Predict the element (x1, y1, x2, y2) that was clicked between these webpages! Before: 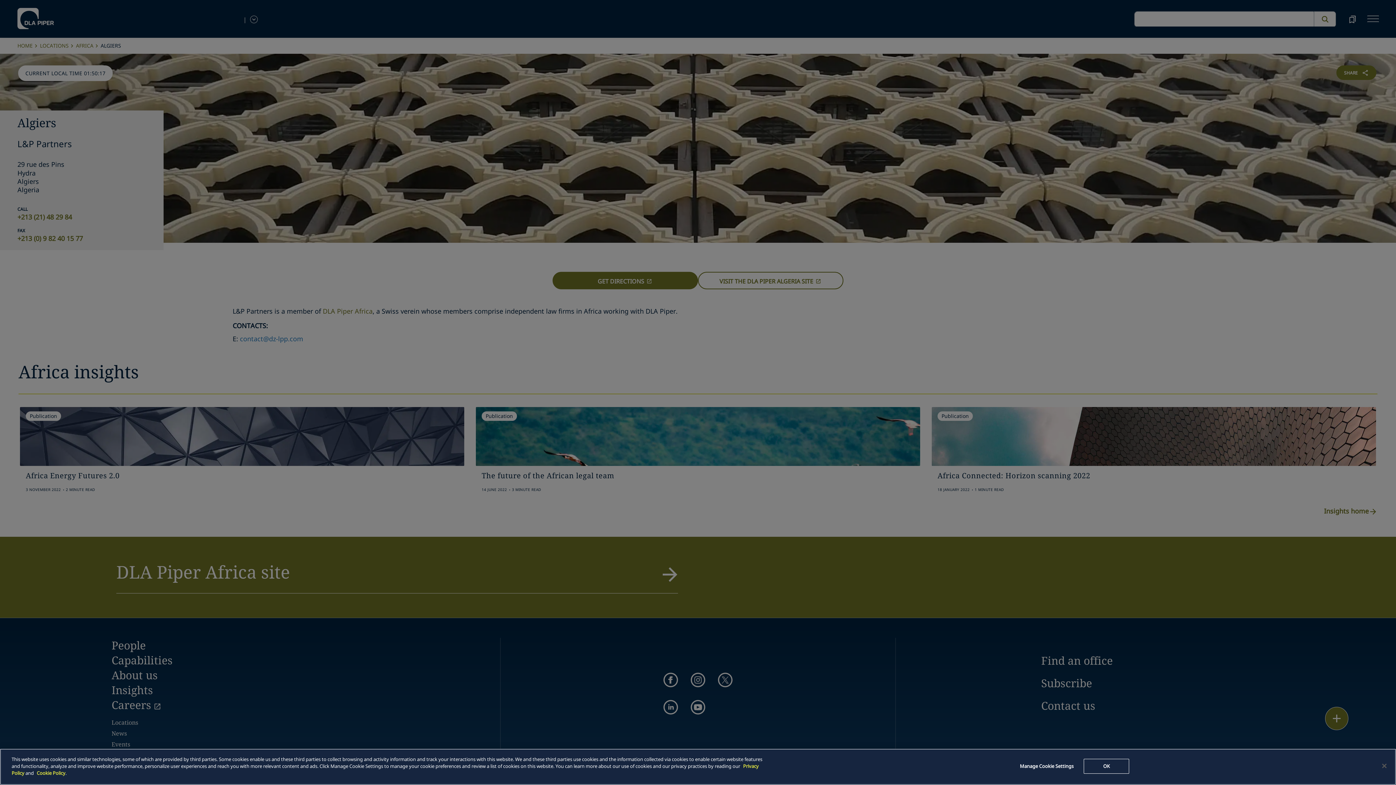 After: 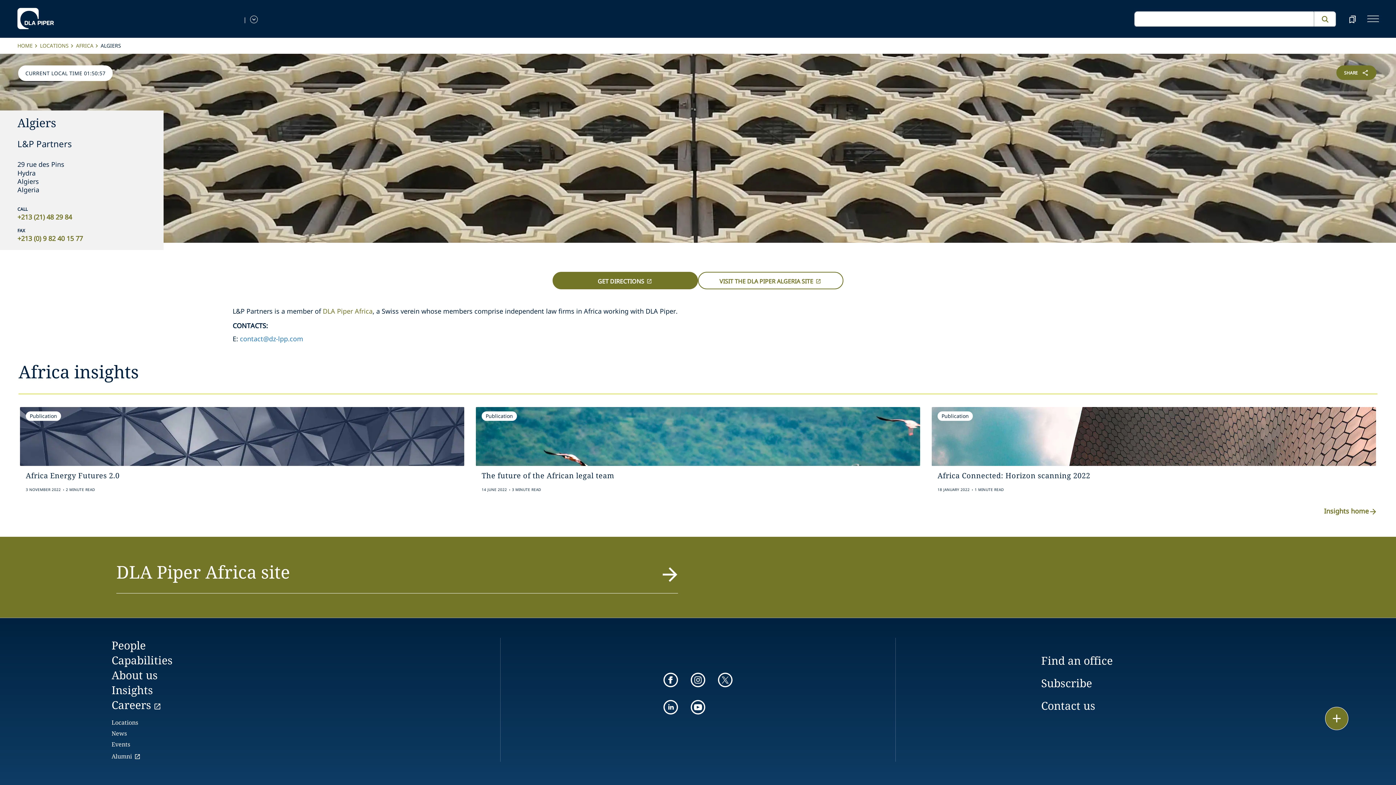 Action: bbox: (1376, 758, 1392, 774) label: Close